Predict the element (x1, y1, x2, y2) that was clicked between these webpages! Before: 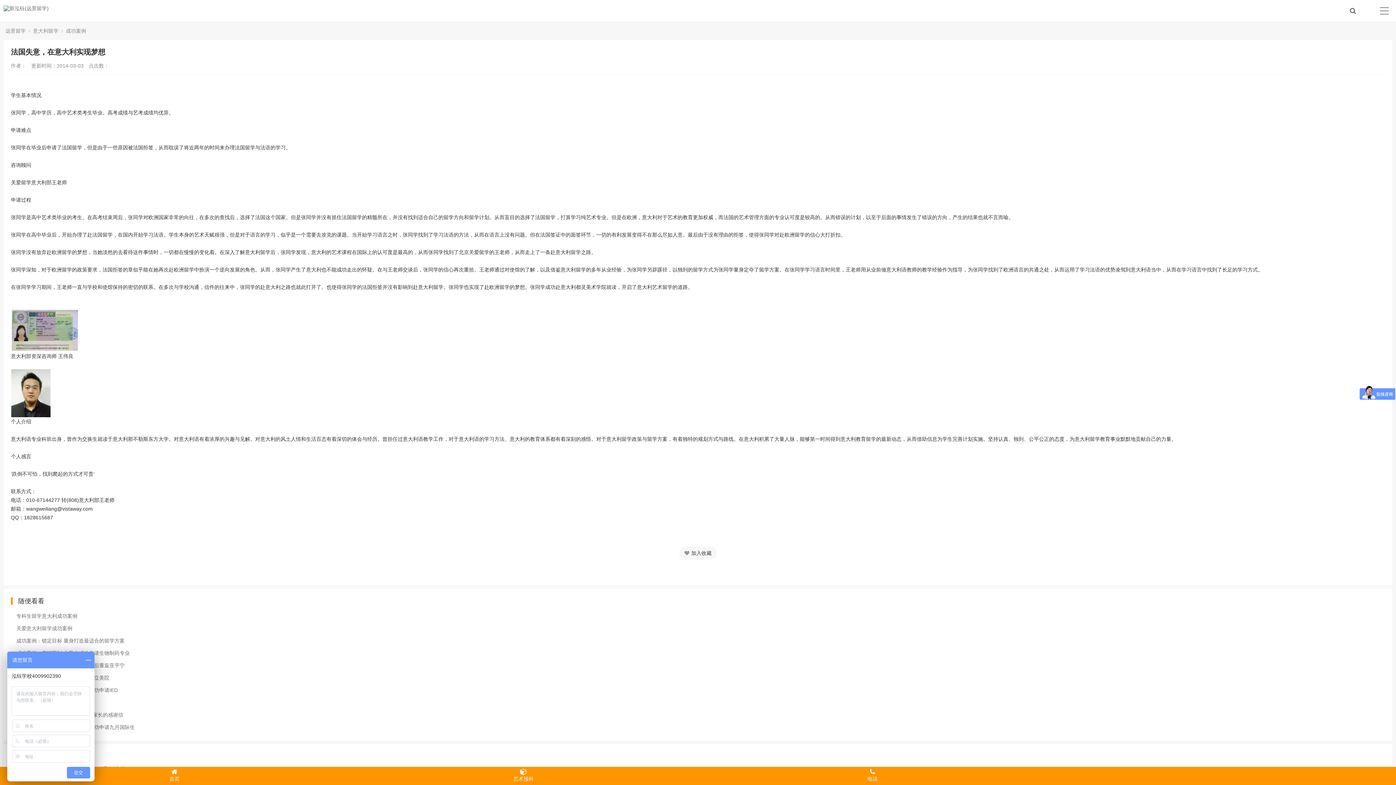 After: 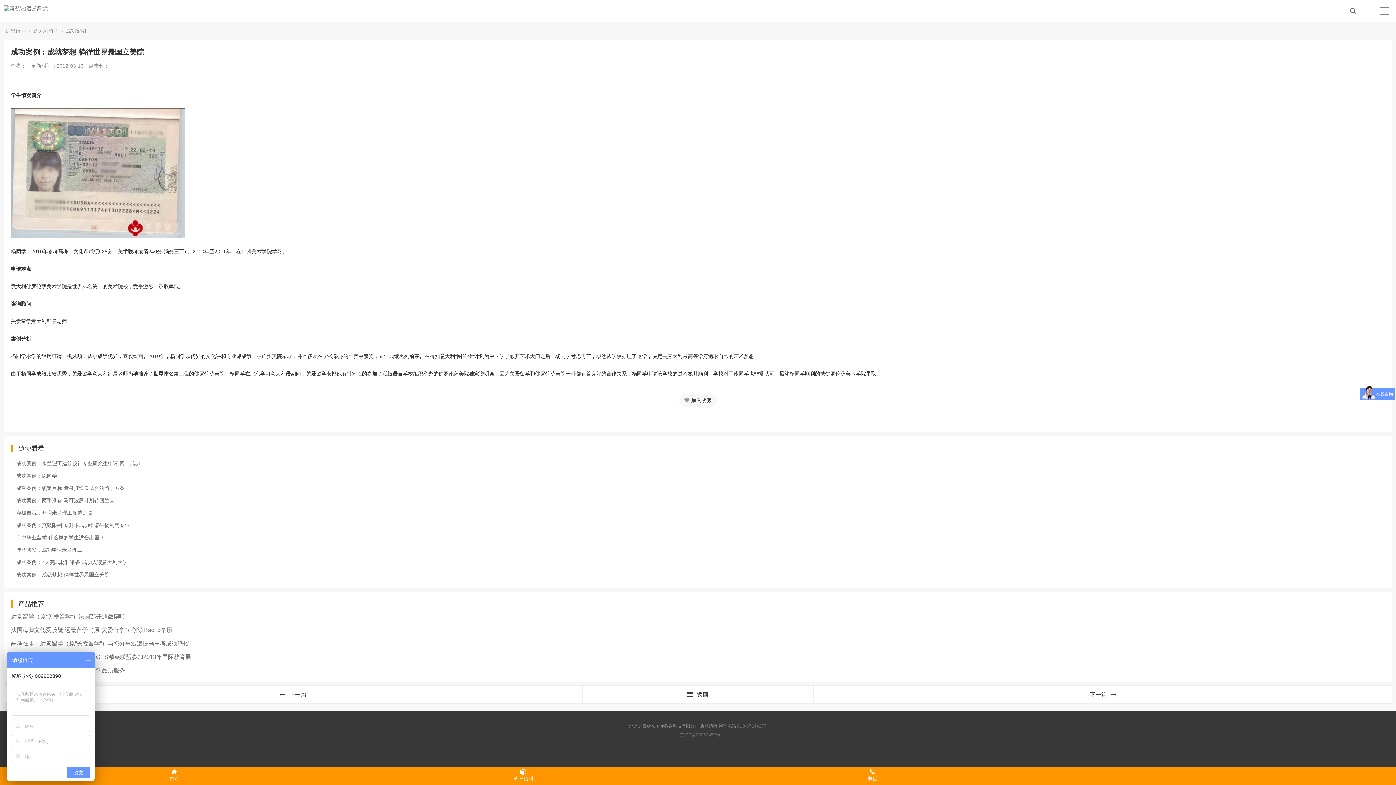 Action: label: 成功案例：成就梦想 徜徉世界最国立美院 bbox: (10, 673, 1385, 682)